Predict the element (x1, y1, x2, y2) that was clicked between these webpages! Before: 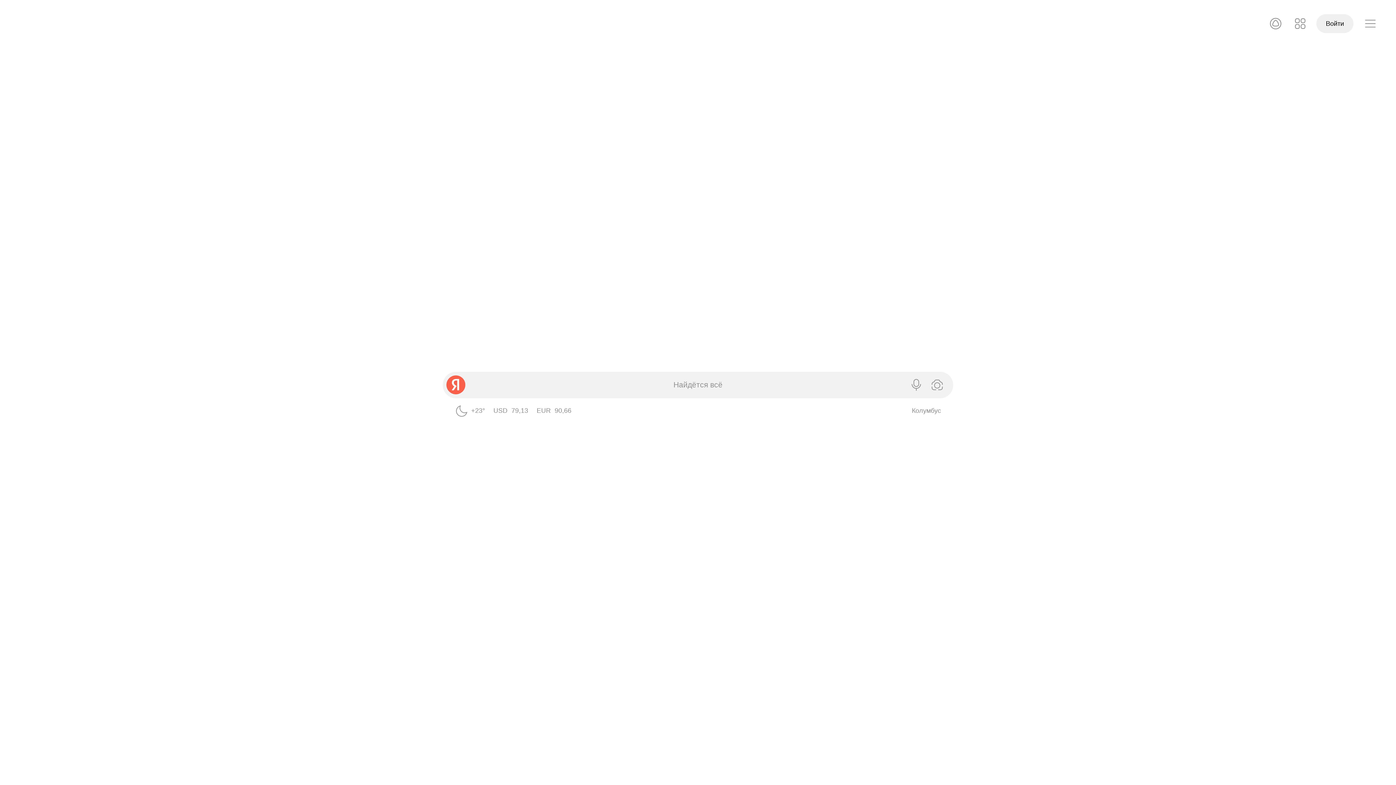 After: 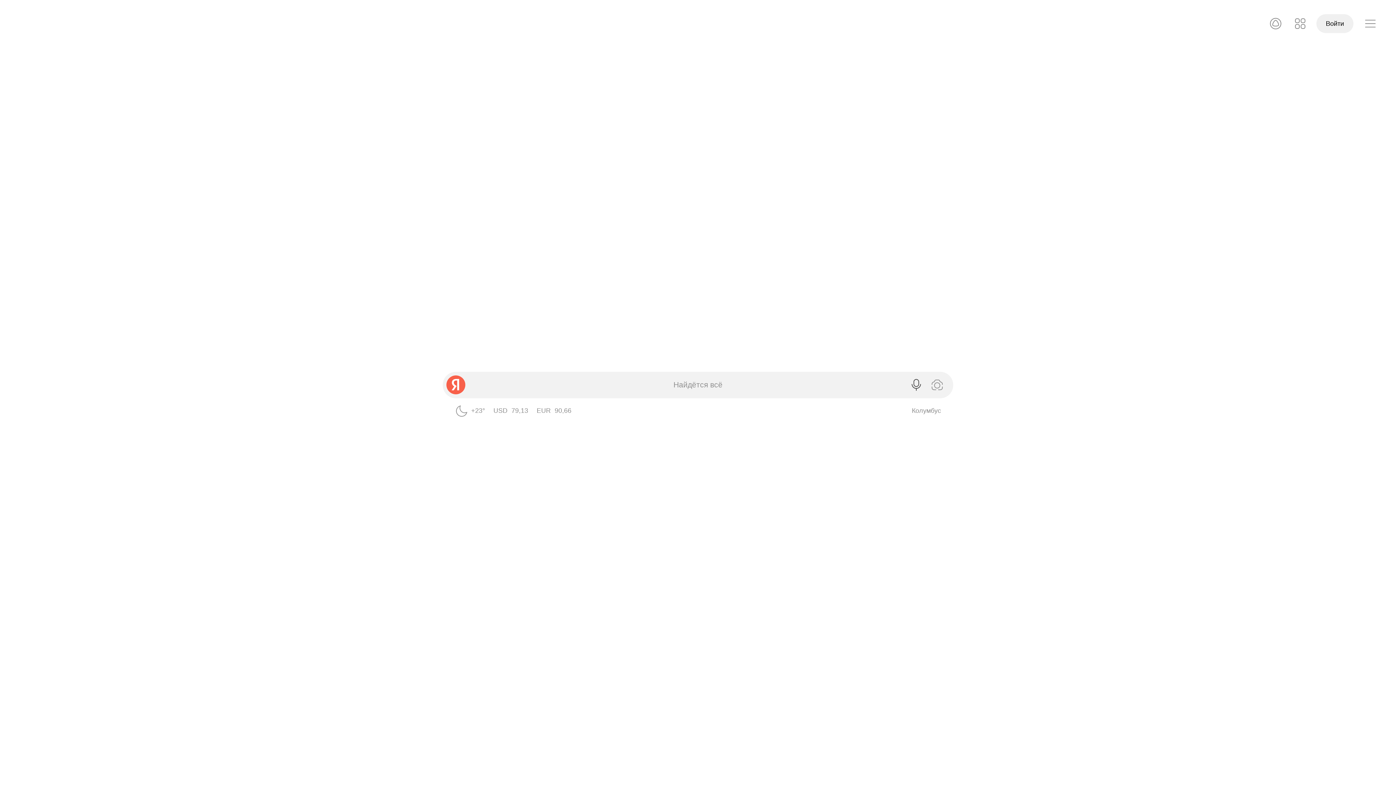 Action: label: Голосовой поиск bbox: (906, 374, 926, 395)